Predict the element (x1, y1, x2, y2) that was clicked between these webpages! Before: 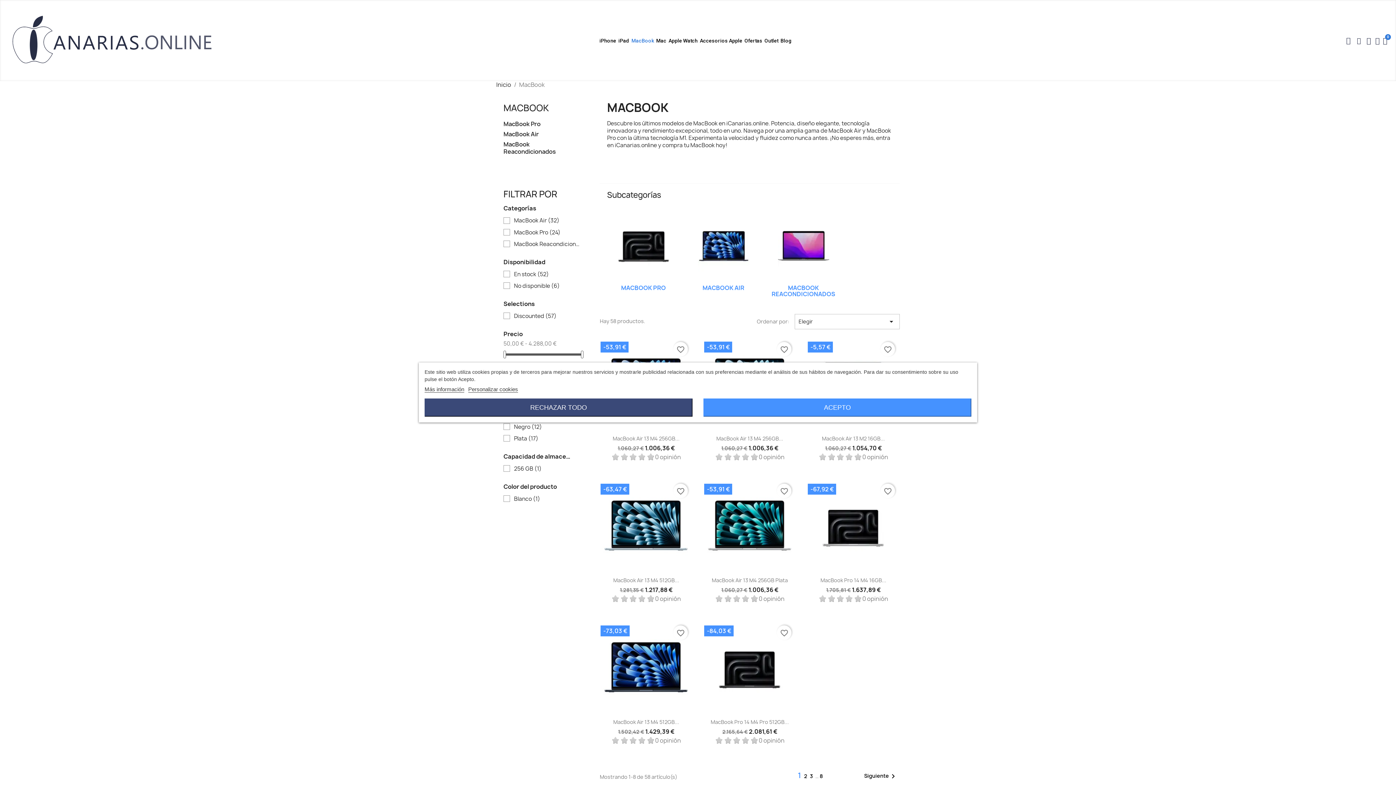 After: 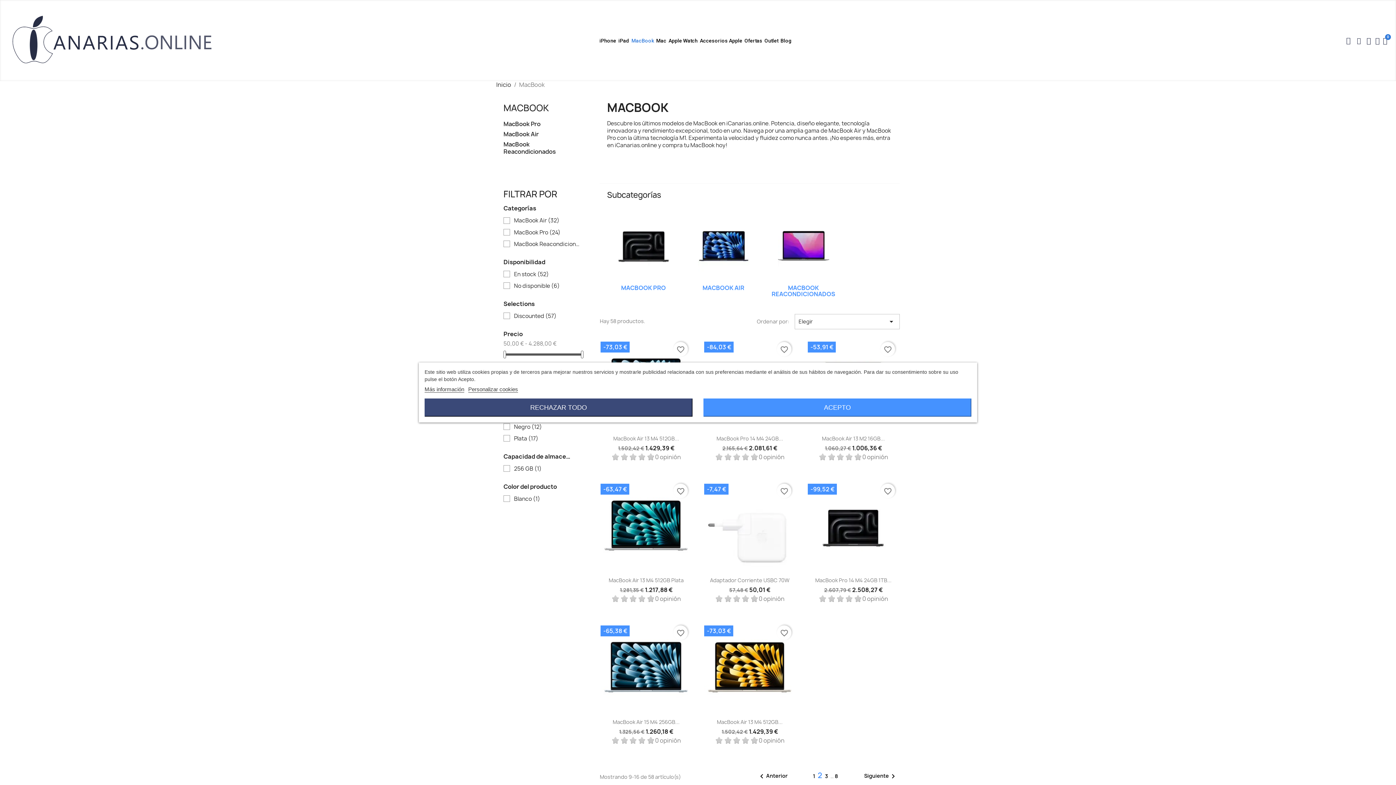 Action: label: 2  bbox: (804, 772, 810, 779)